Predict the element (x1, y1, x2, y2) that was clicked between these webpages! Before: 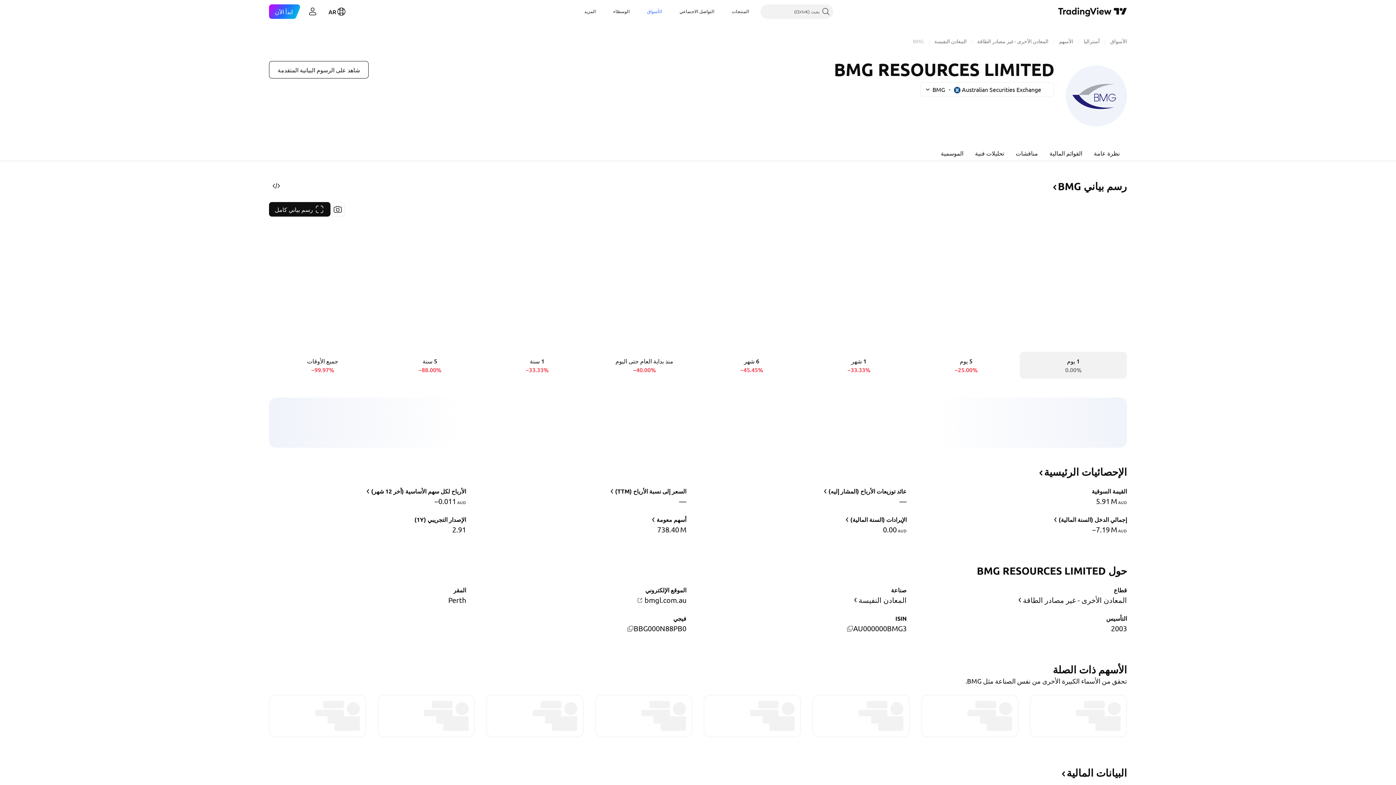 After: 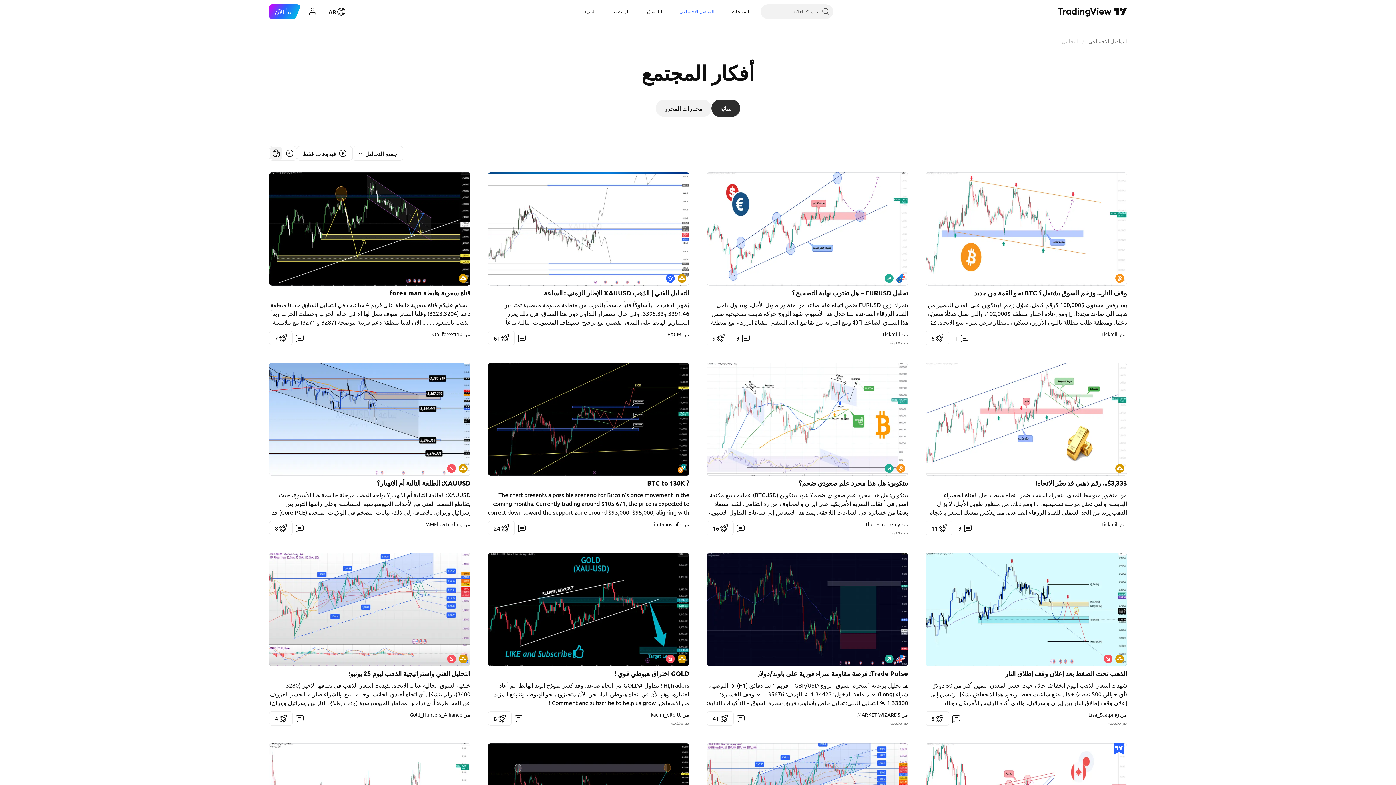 Action: label: التواصل الاجتماعي bbox: (673, 4, 720, 18)